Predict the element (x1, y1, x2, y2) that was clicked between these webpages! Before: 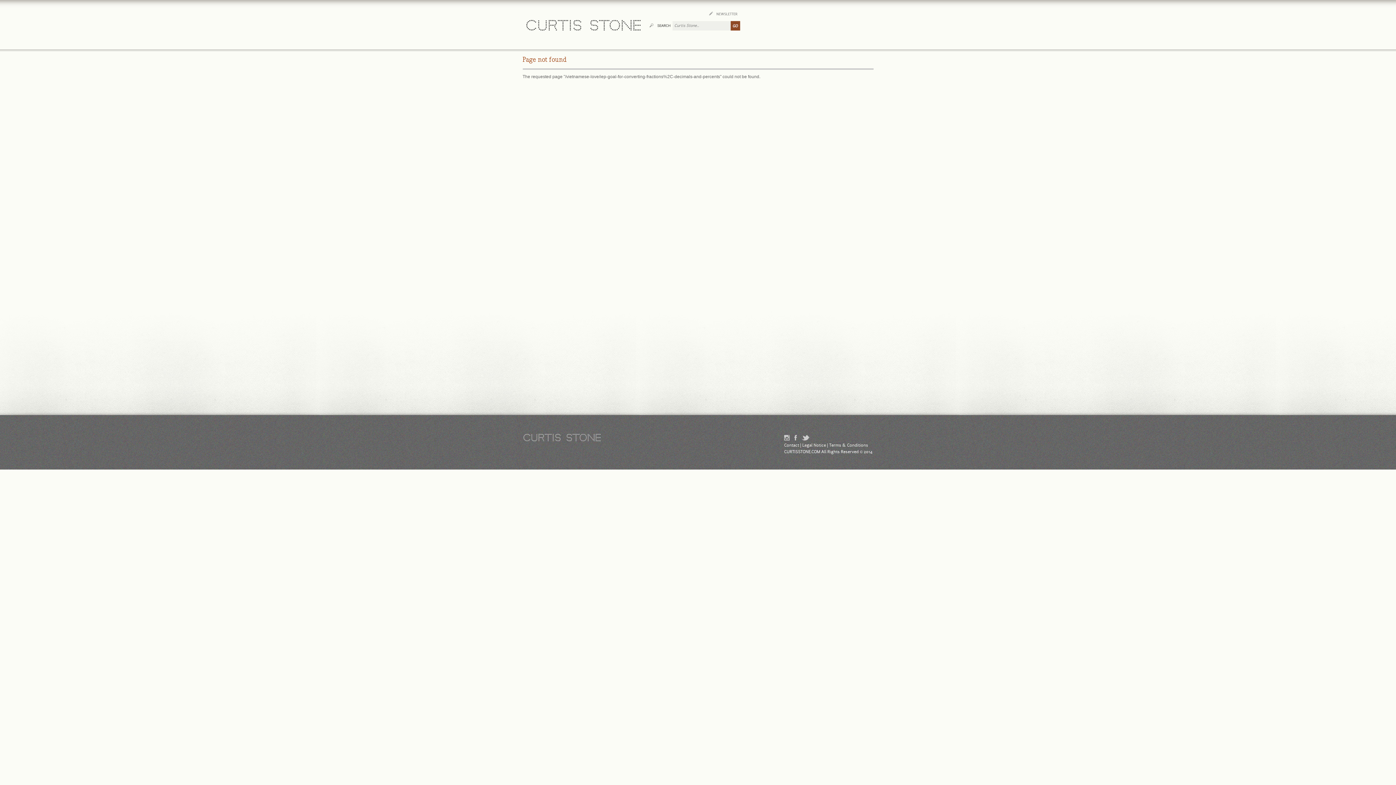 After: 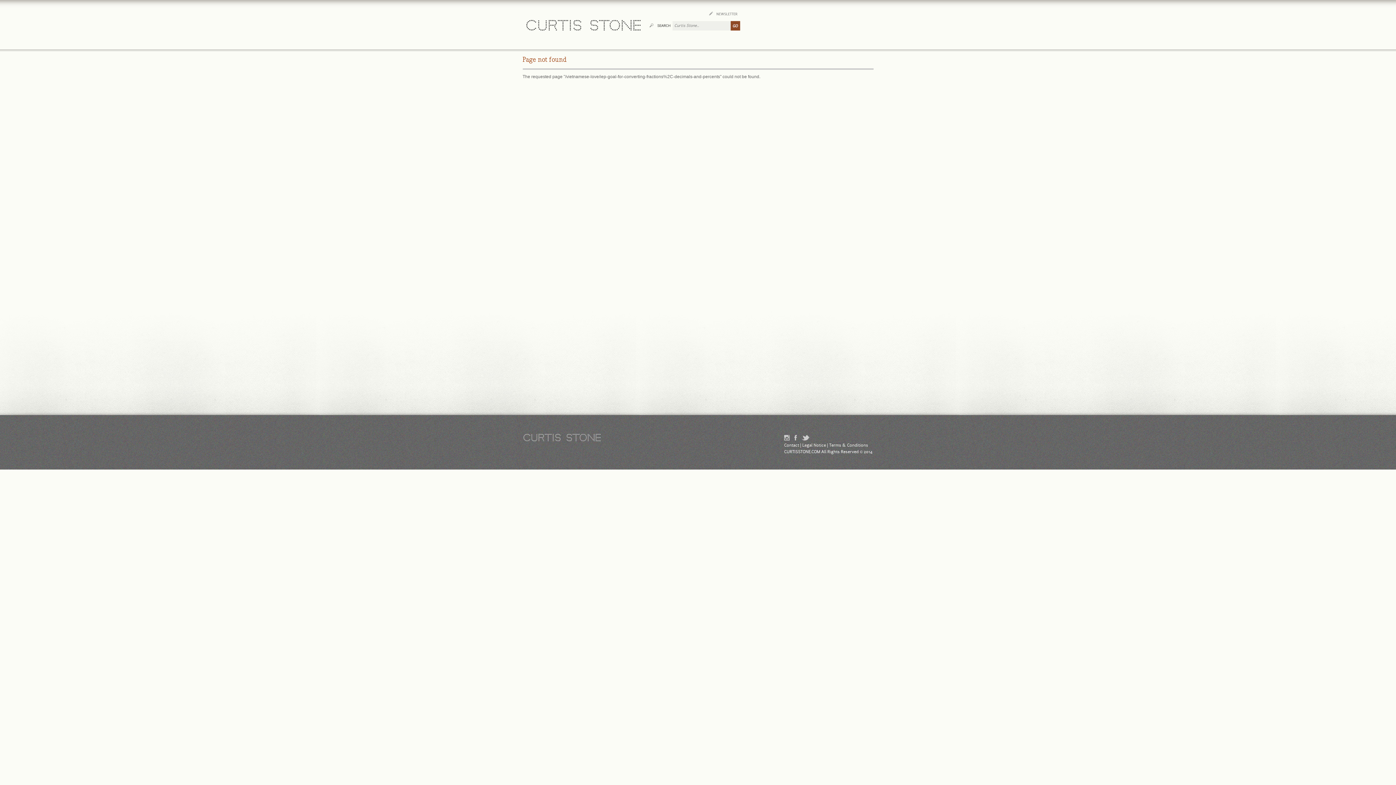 Action: bbox: (784, 436, 794, 441) label:  